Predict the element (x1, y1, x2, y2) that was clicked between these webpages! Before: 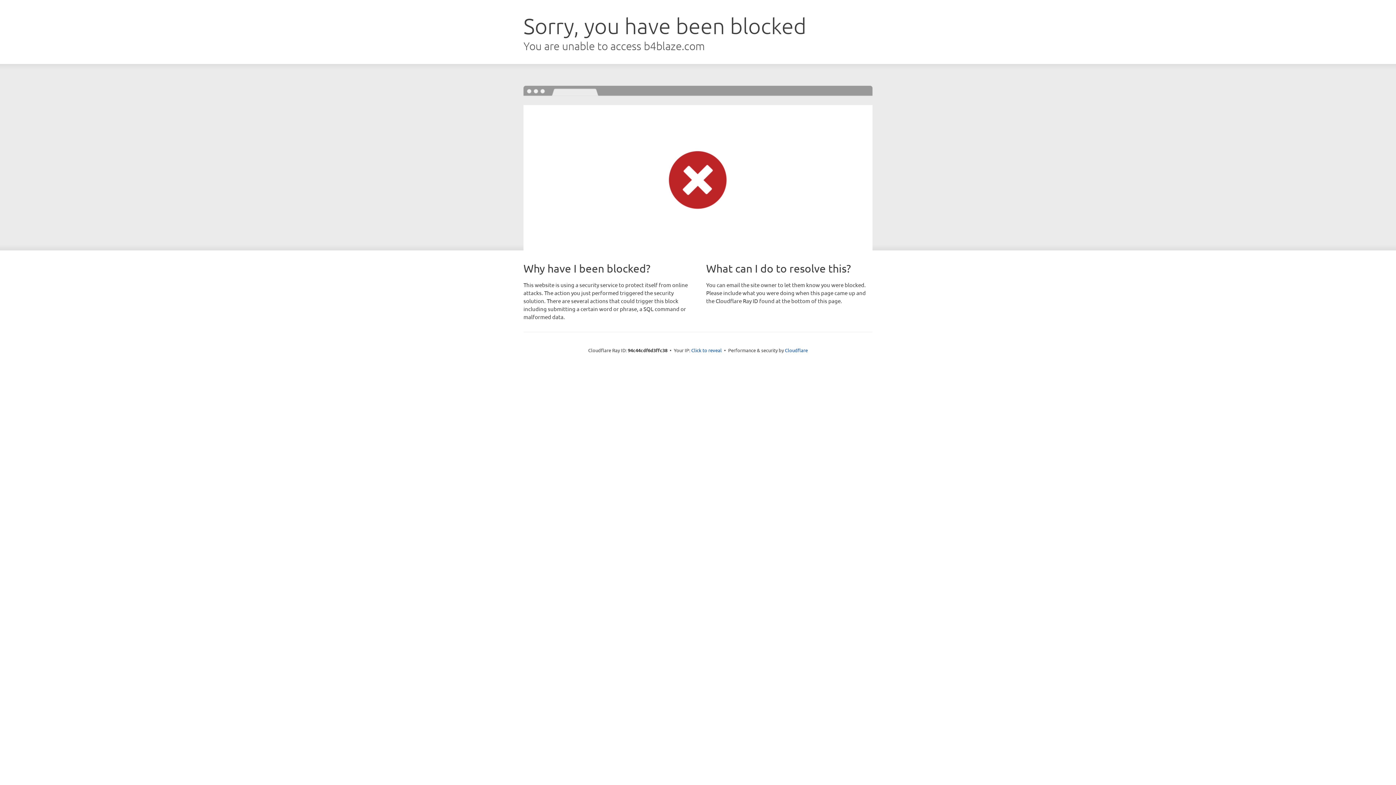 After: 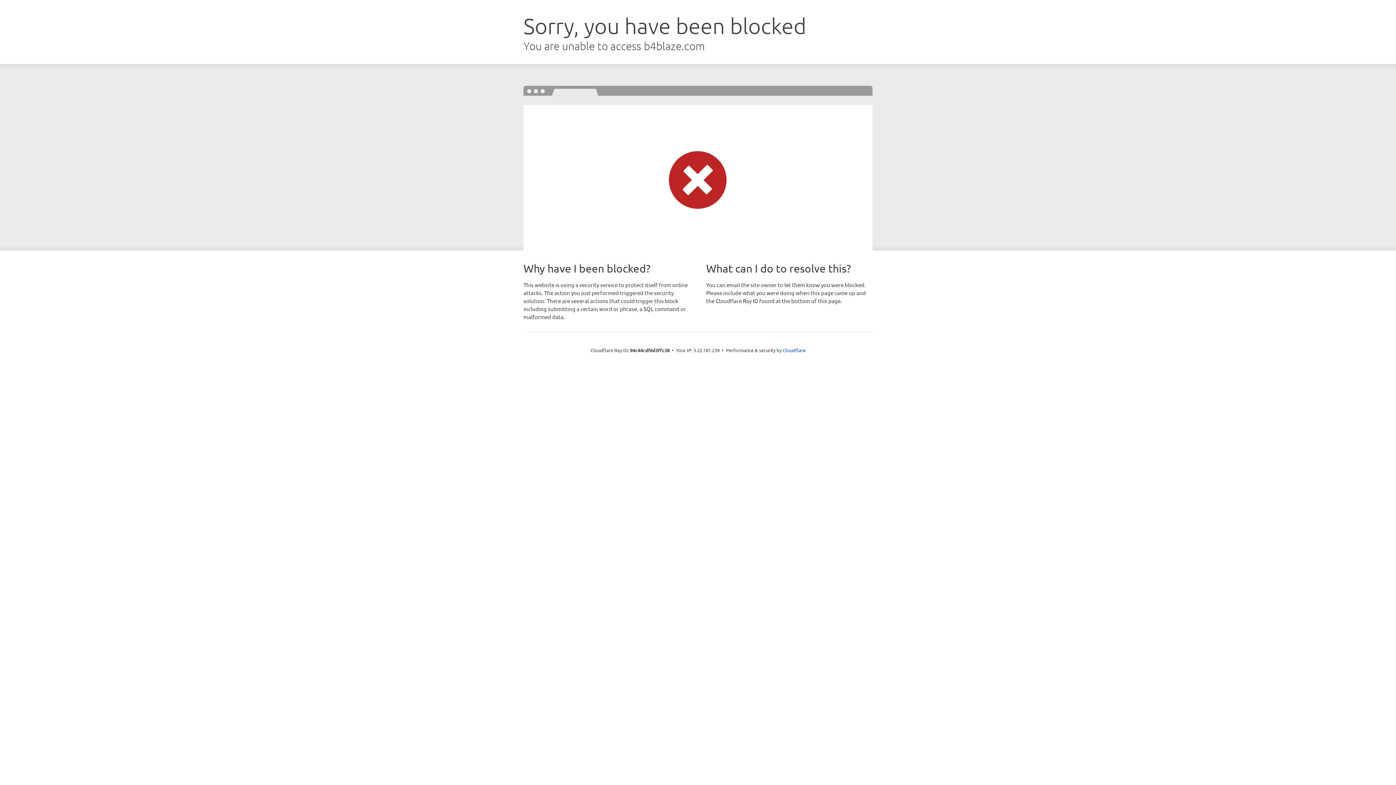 Action: label: Click to reveal bbox: (691, 346, 722, 353)